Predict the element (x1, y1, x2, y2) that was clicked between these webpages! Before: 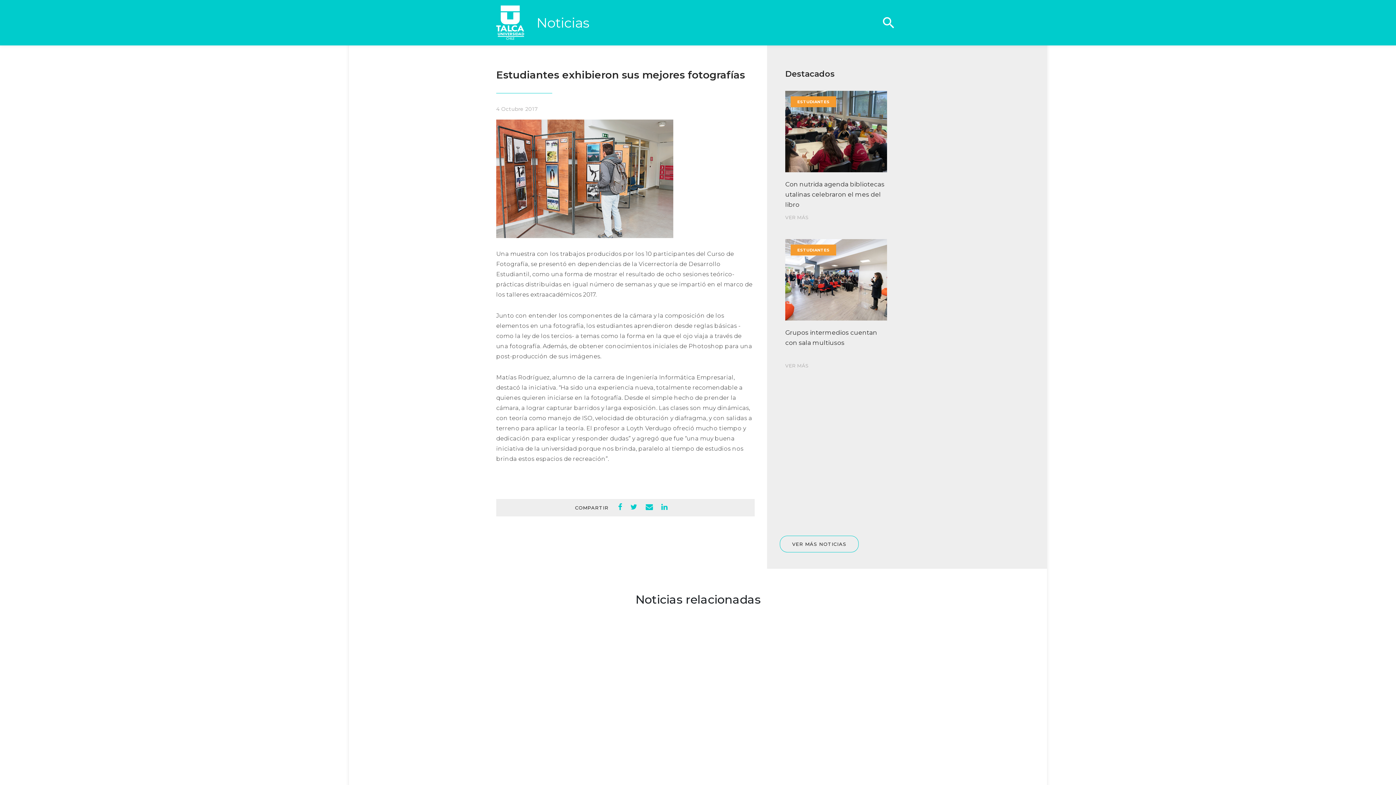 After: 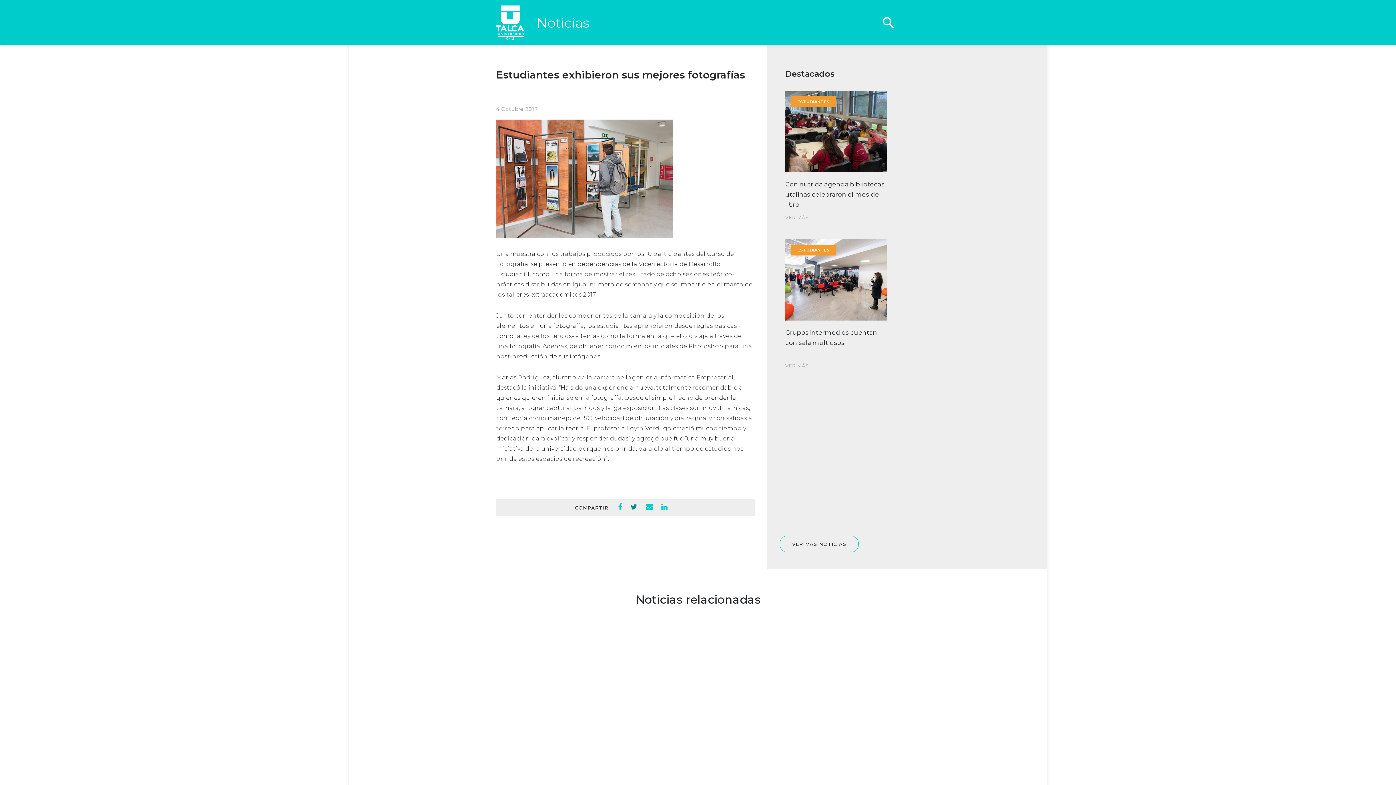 Action: bbox: (630, 504, 645, 511)